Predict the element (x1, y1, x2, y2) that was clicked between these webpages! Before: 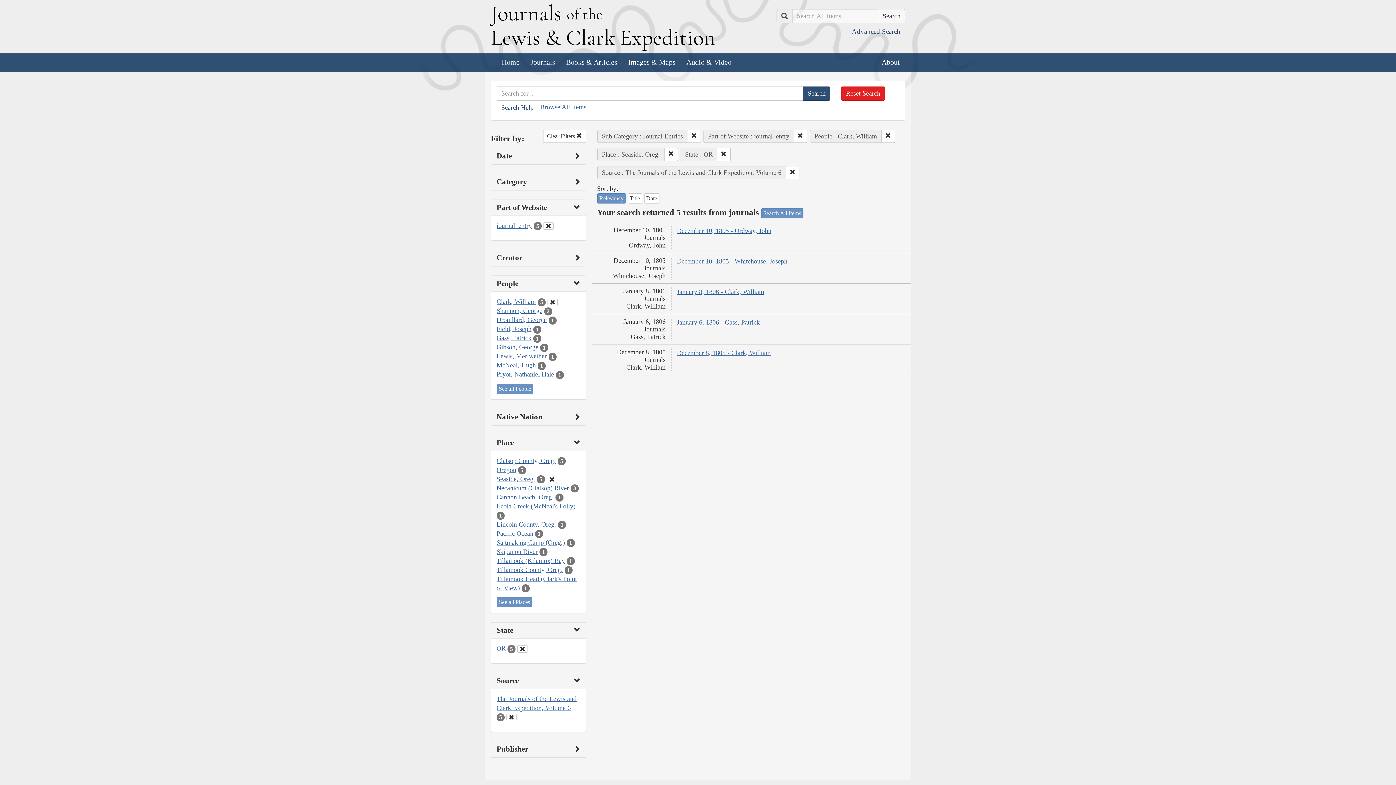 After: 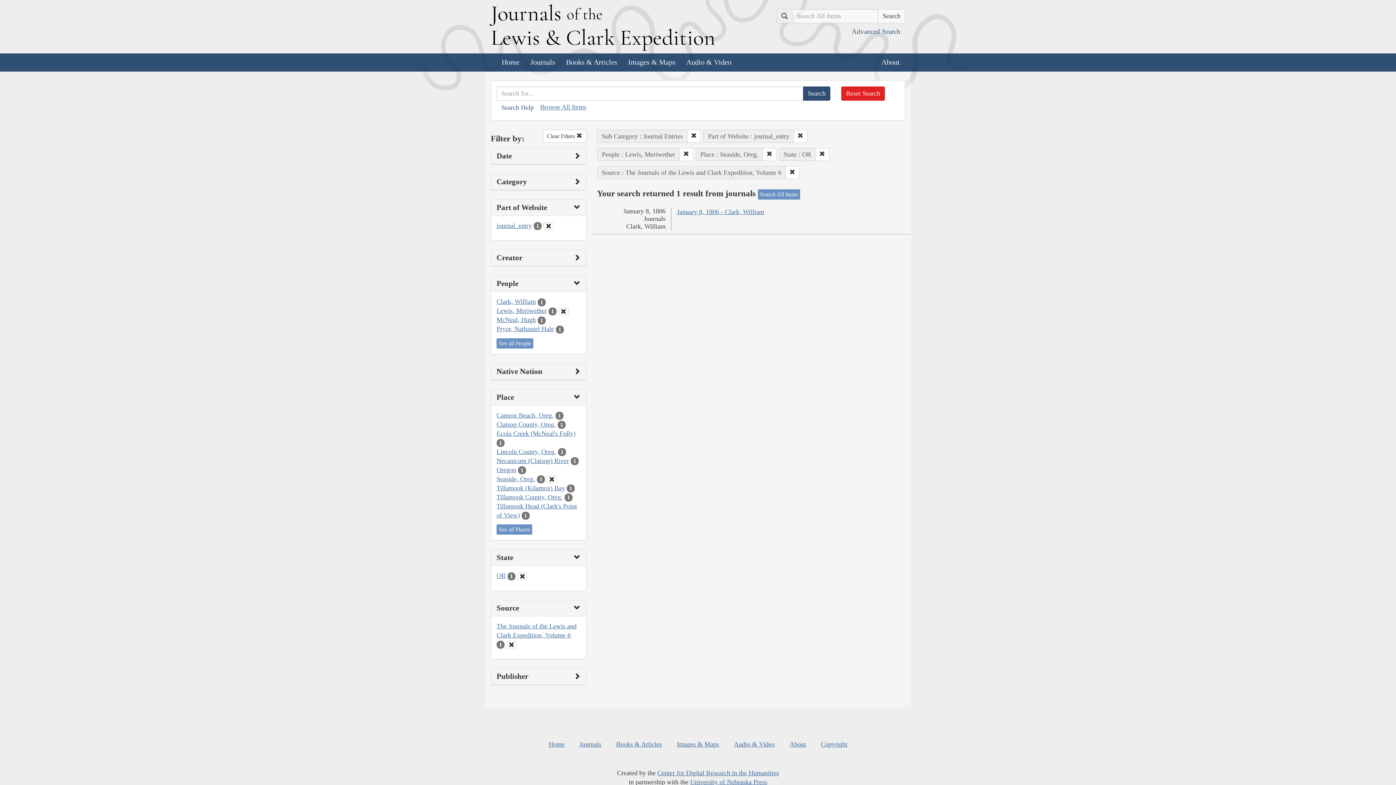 Action: label: Lewis, Meriwether bbox: (496, 352, 546, 360)